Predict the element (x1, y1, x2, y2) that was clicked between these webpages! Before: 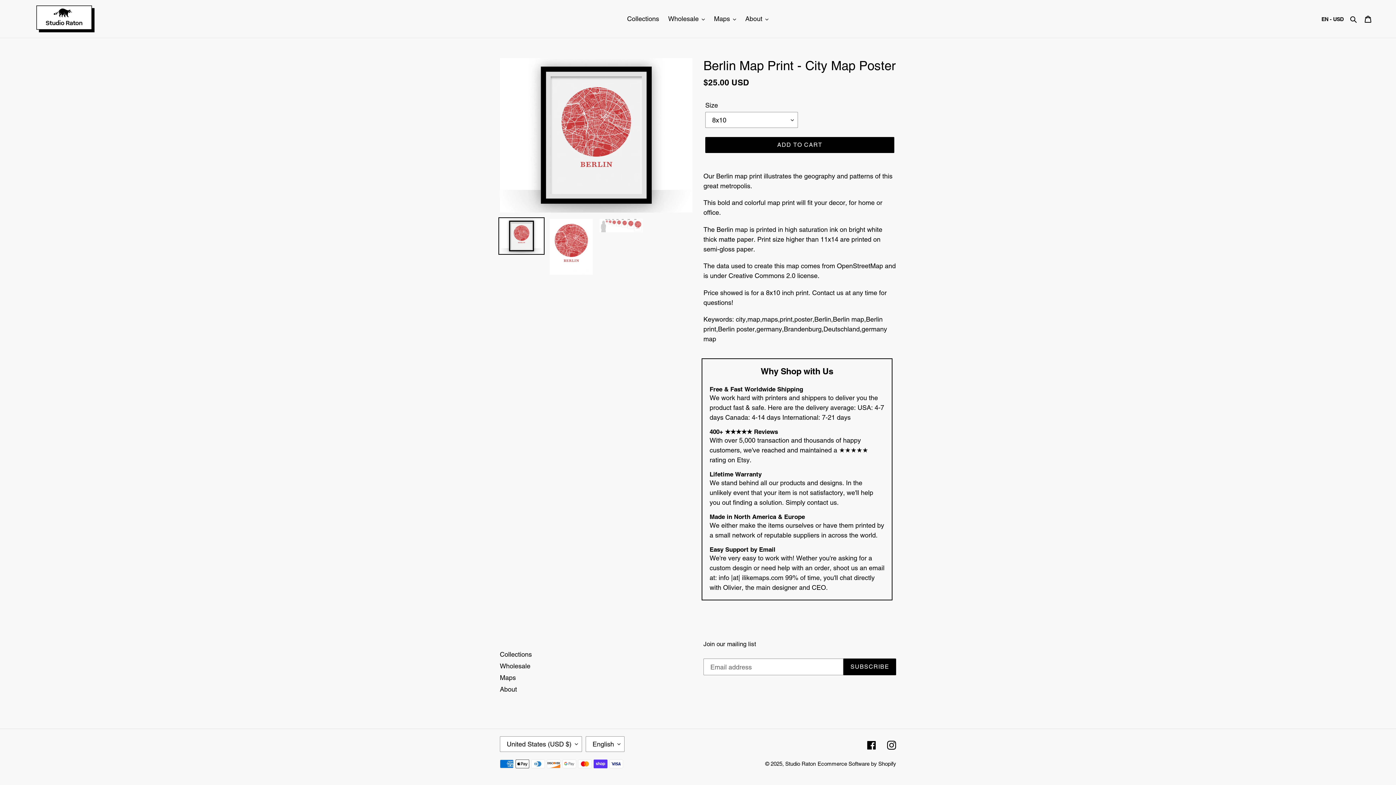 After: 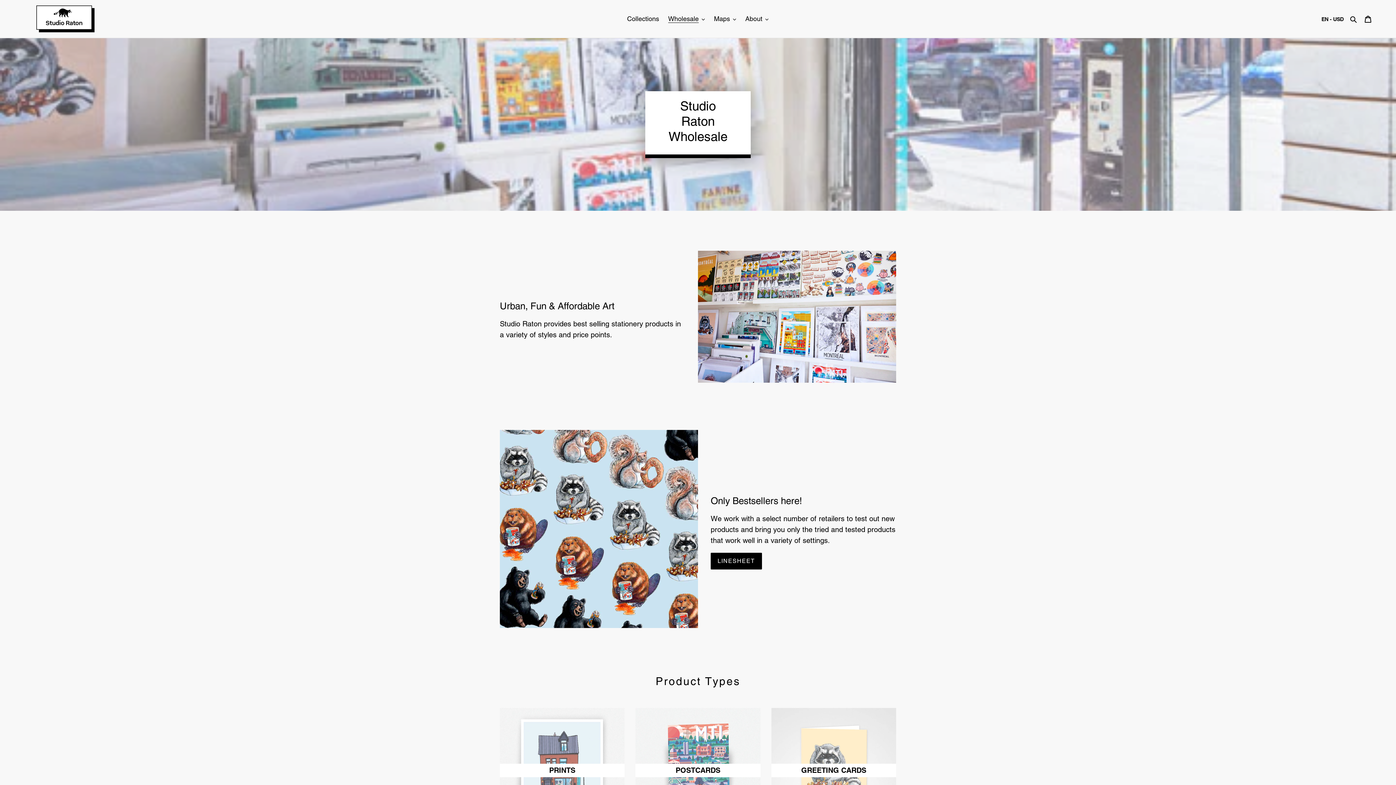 Action: label: Wholesale bbox: (500, 662, 530, 670)